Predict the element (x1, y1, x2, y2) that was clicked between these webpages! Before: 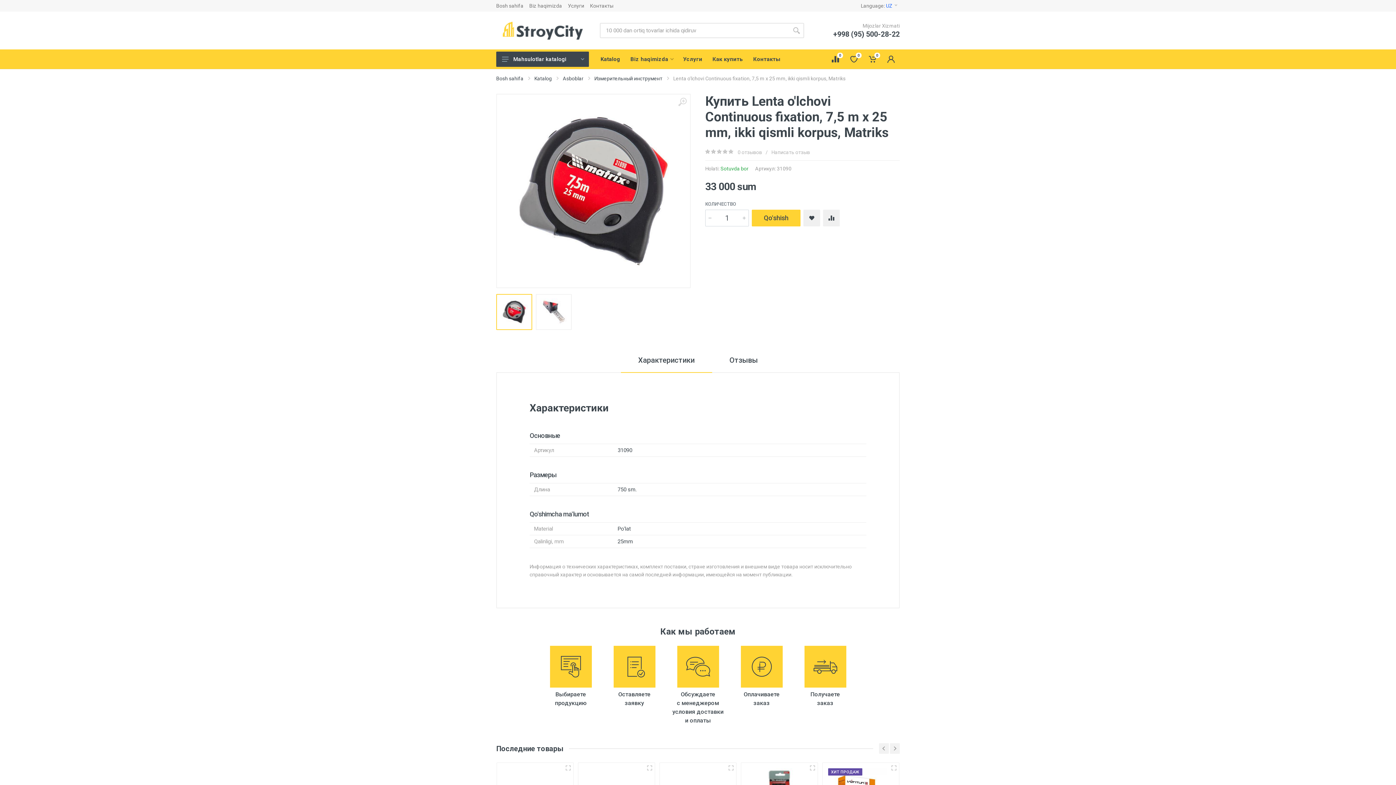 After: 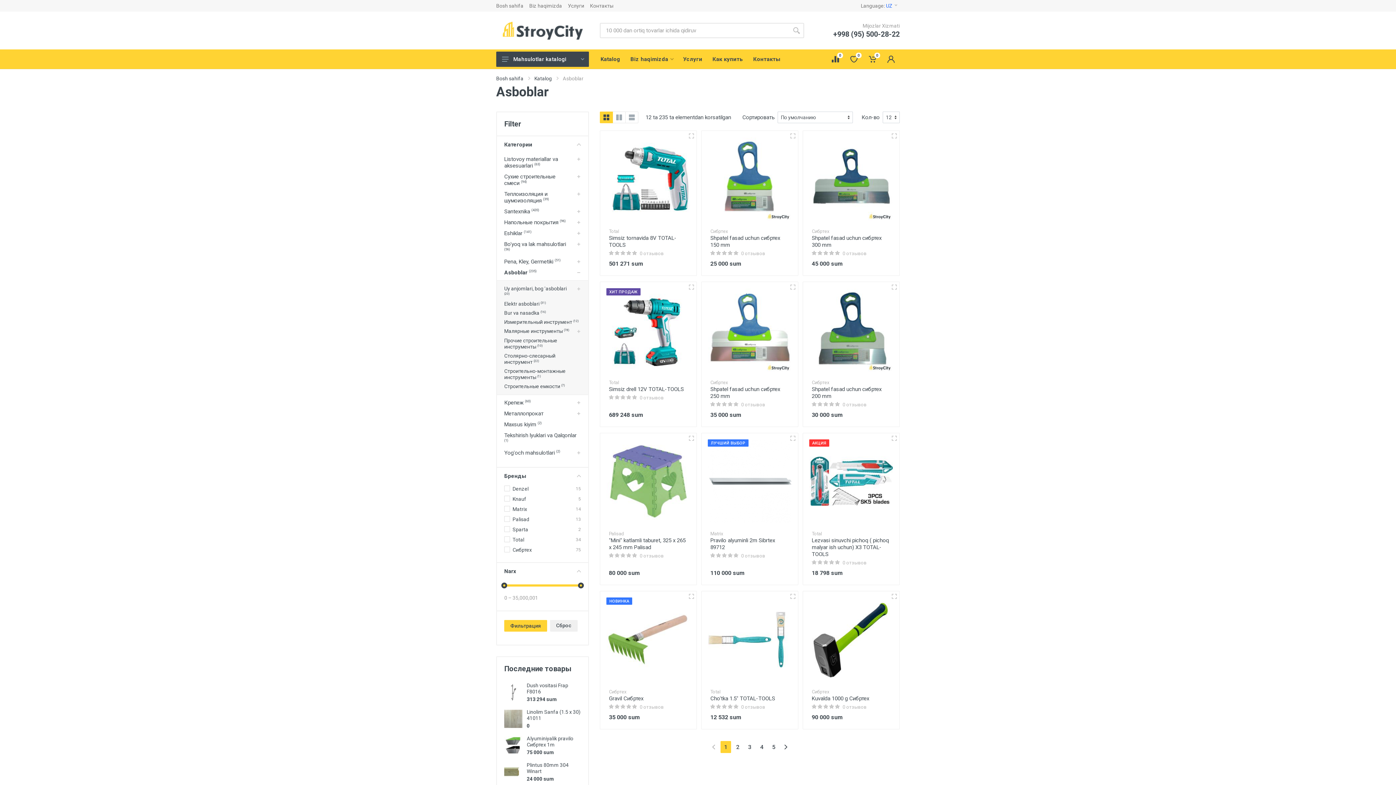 Action: bbox: (562, 75, 583, 81) label: Asboblar